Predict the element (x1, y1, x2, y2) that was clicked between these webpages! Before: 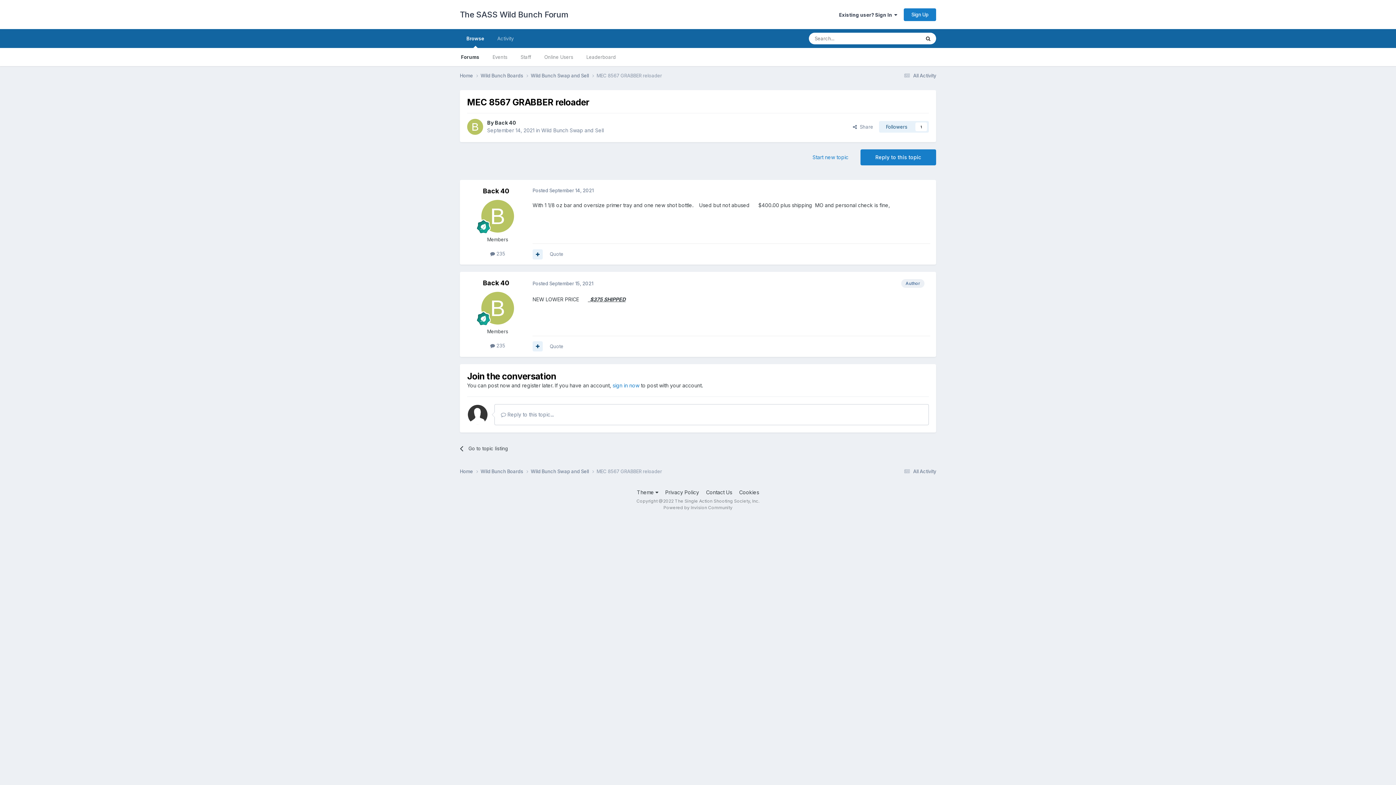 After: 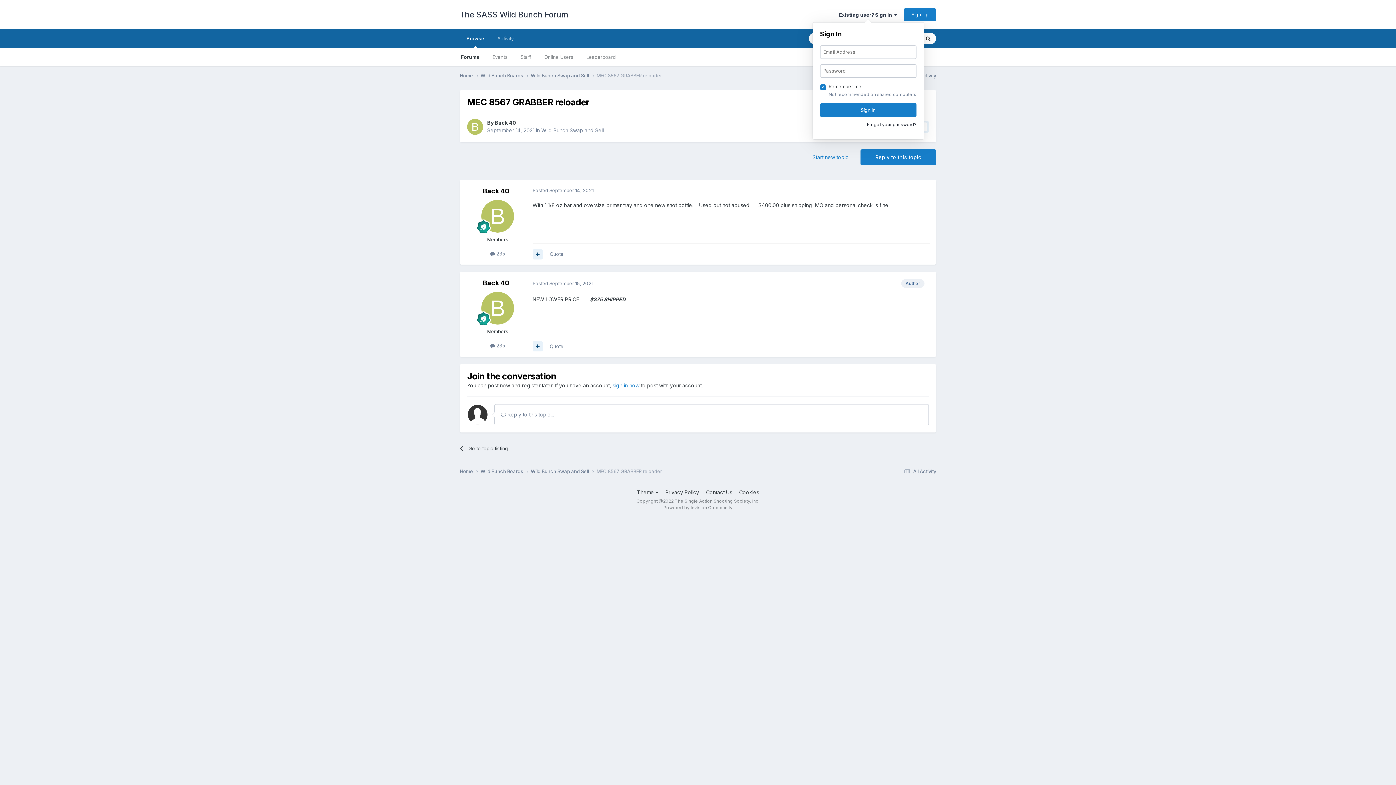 Action: label: Existing user? Sign In   bbox: (839, 11, 897, 17)